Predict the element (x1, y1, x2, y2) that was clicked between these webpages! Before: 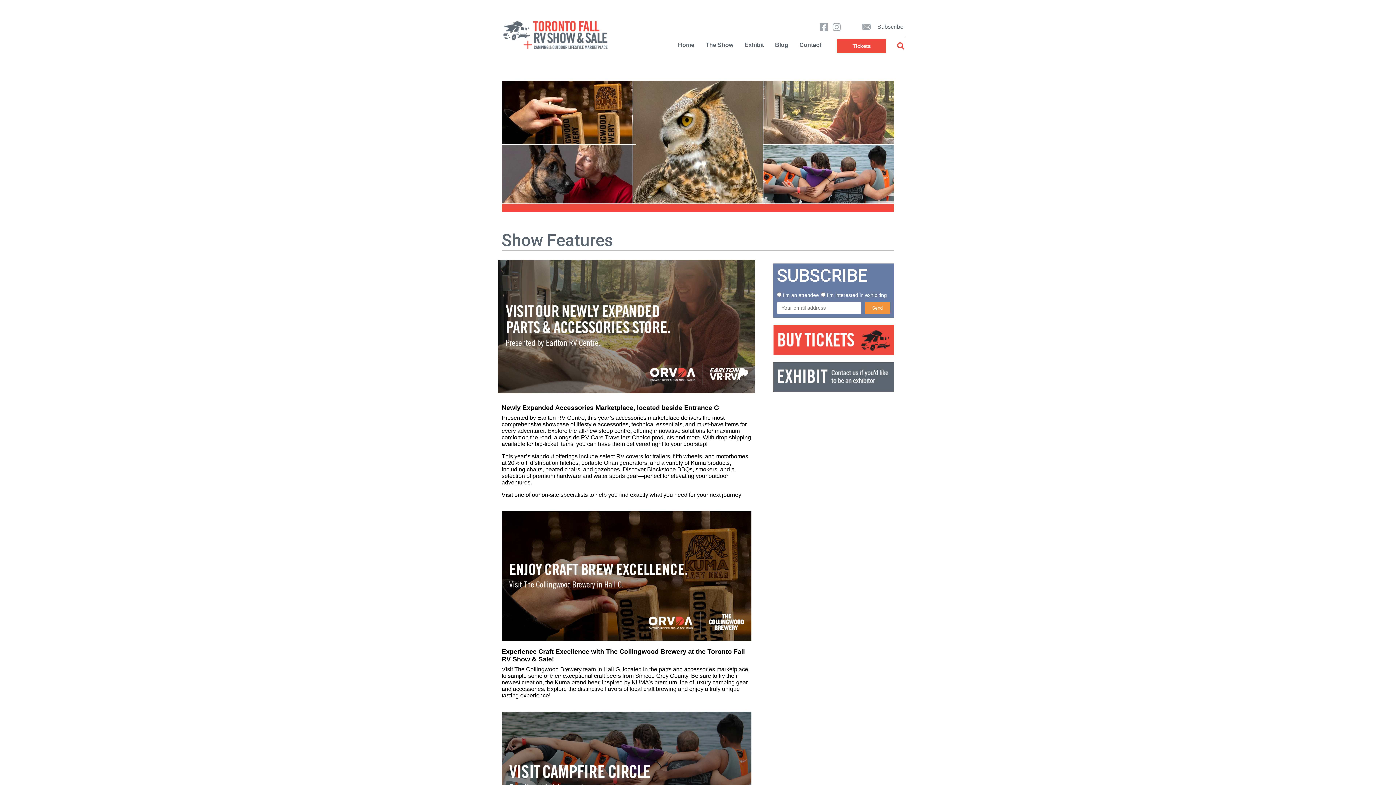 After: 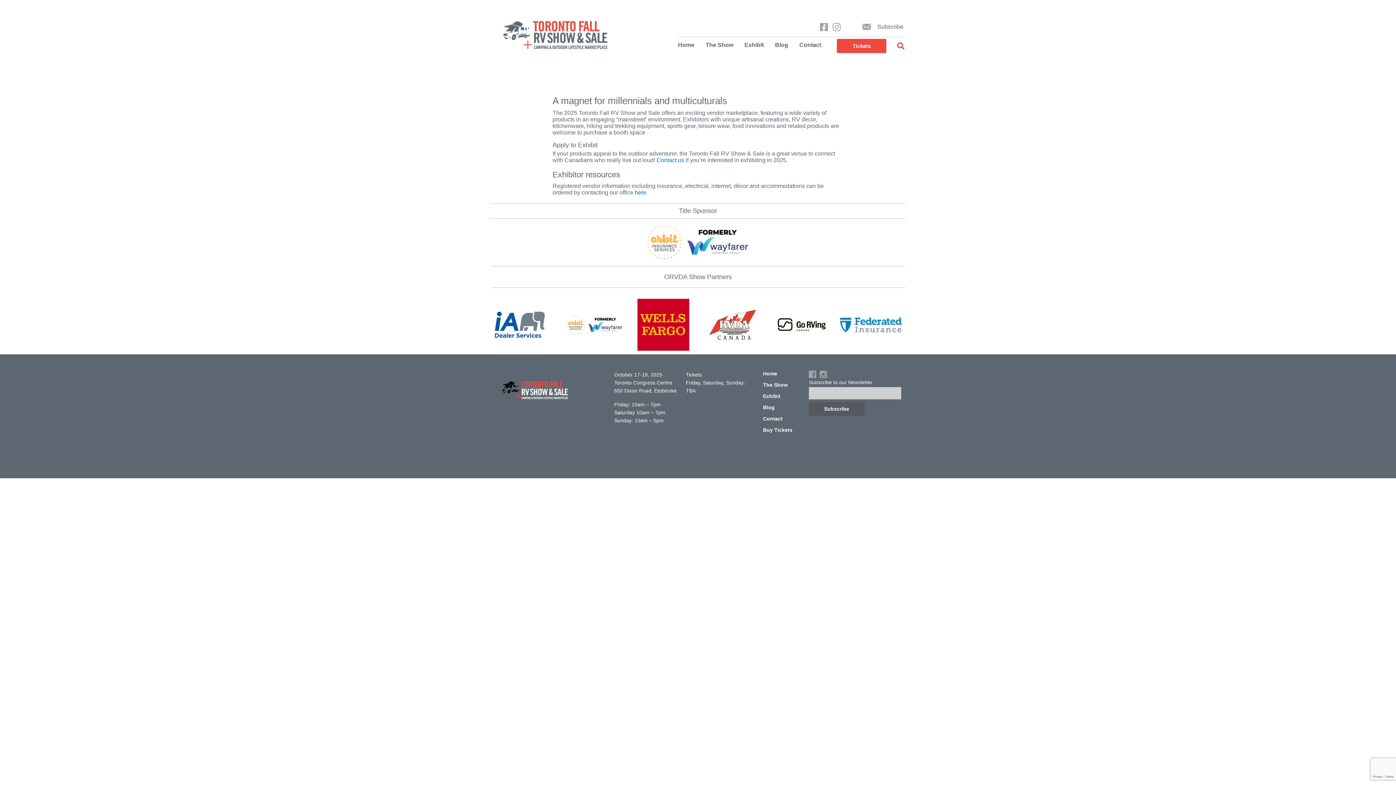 Action: bbox: (739, 41, 769, 48) label: Exhibit